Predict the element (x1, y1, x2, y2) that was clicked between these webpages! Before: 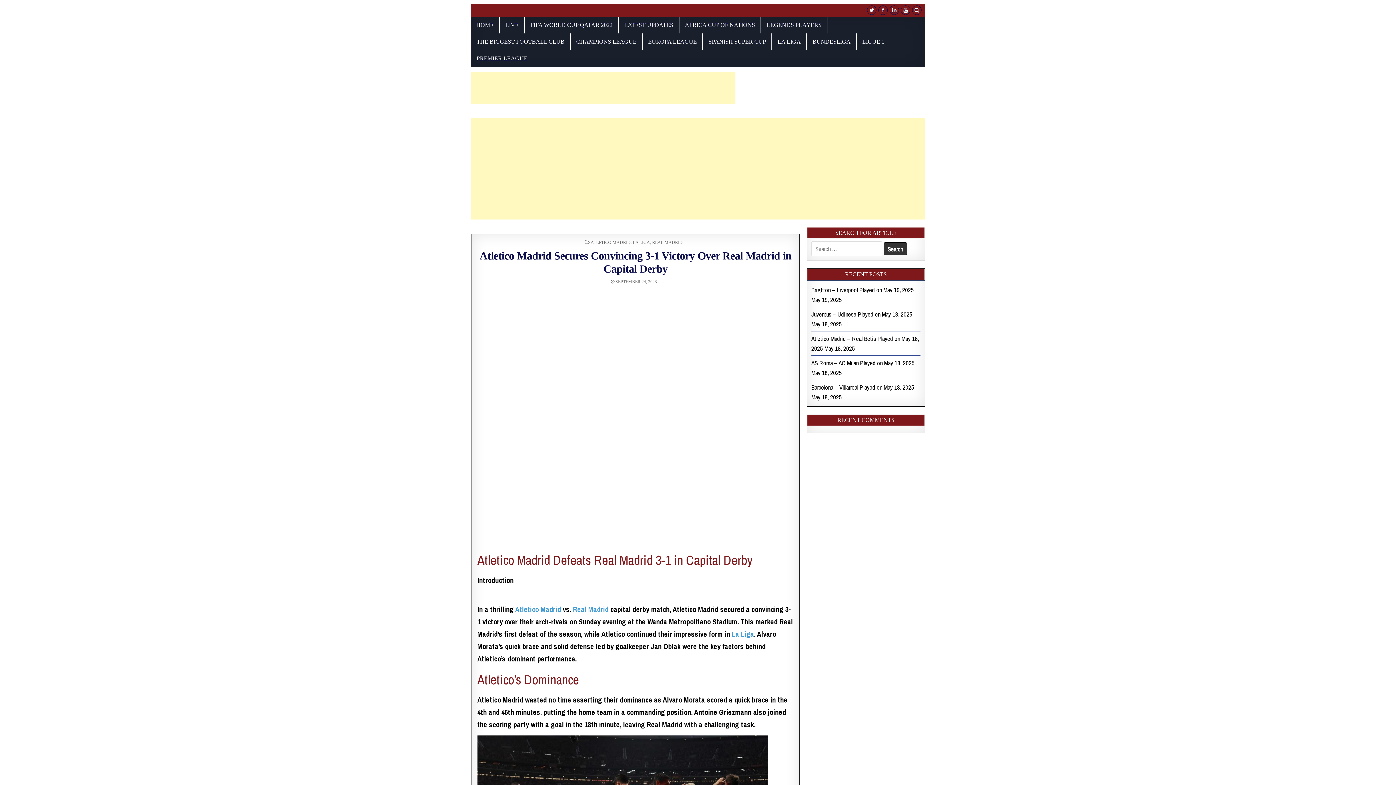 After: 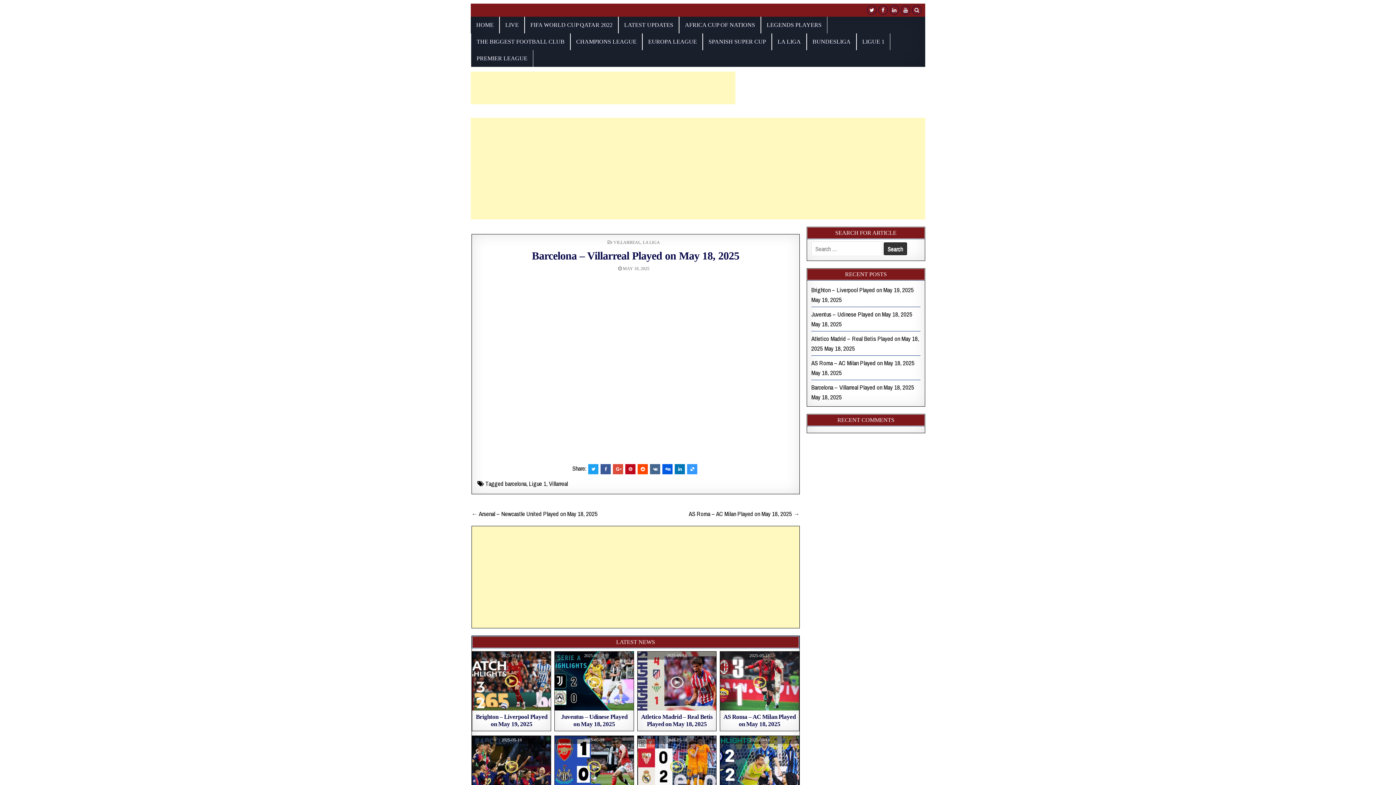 Action: bbox: (811, 383, 914, 391) label: Barcelona – Villarreal Played on May 18, 2025